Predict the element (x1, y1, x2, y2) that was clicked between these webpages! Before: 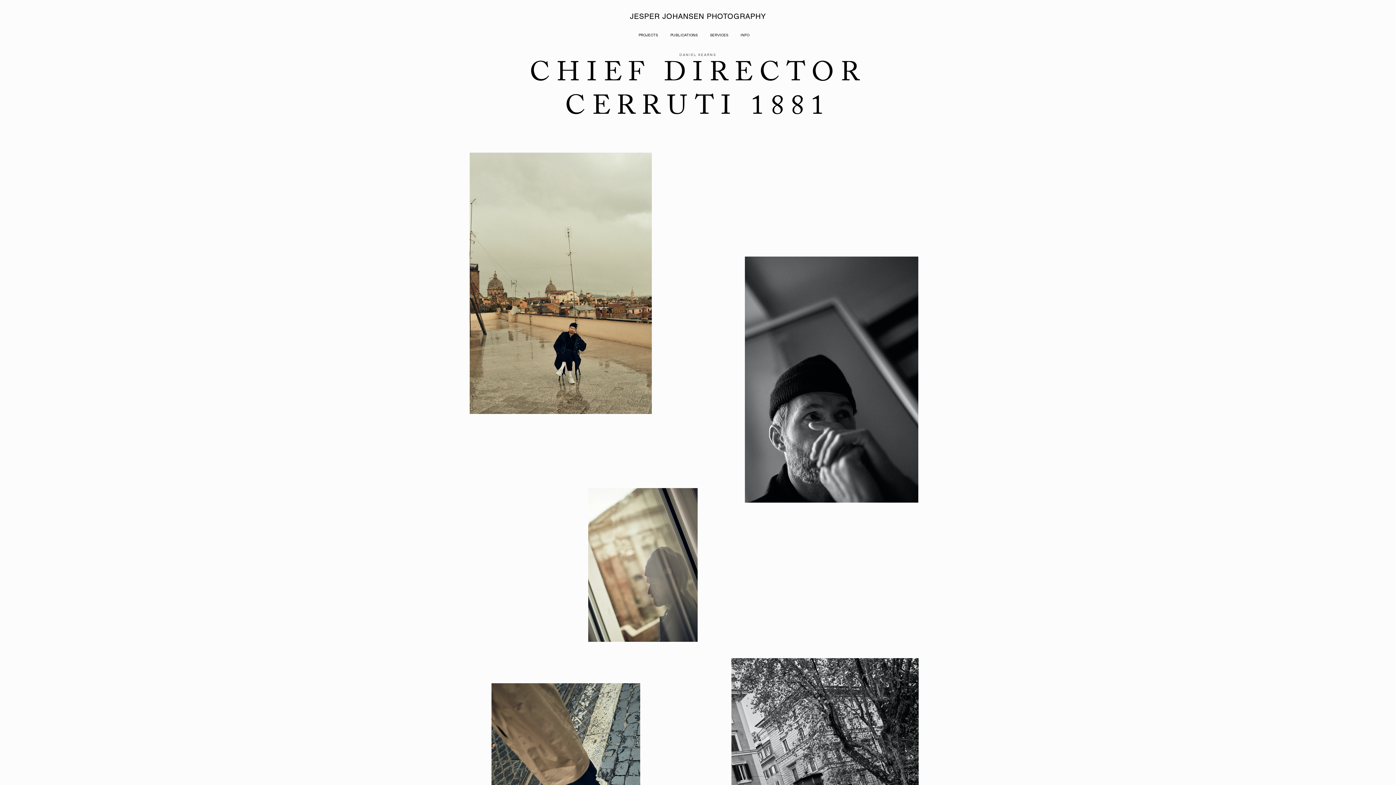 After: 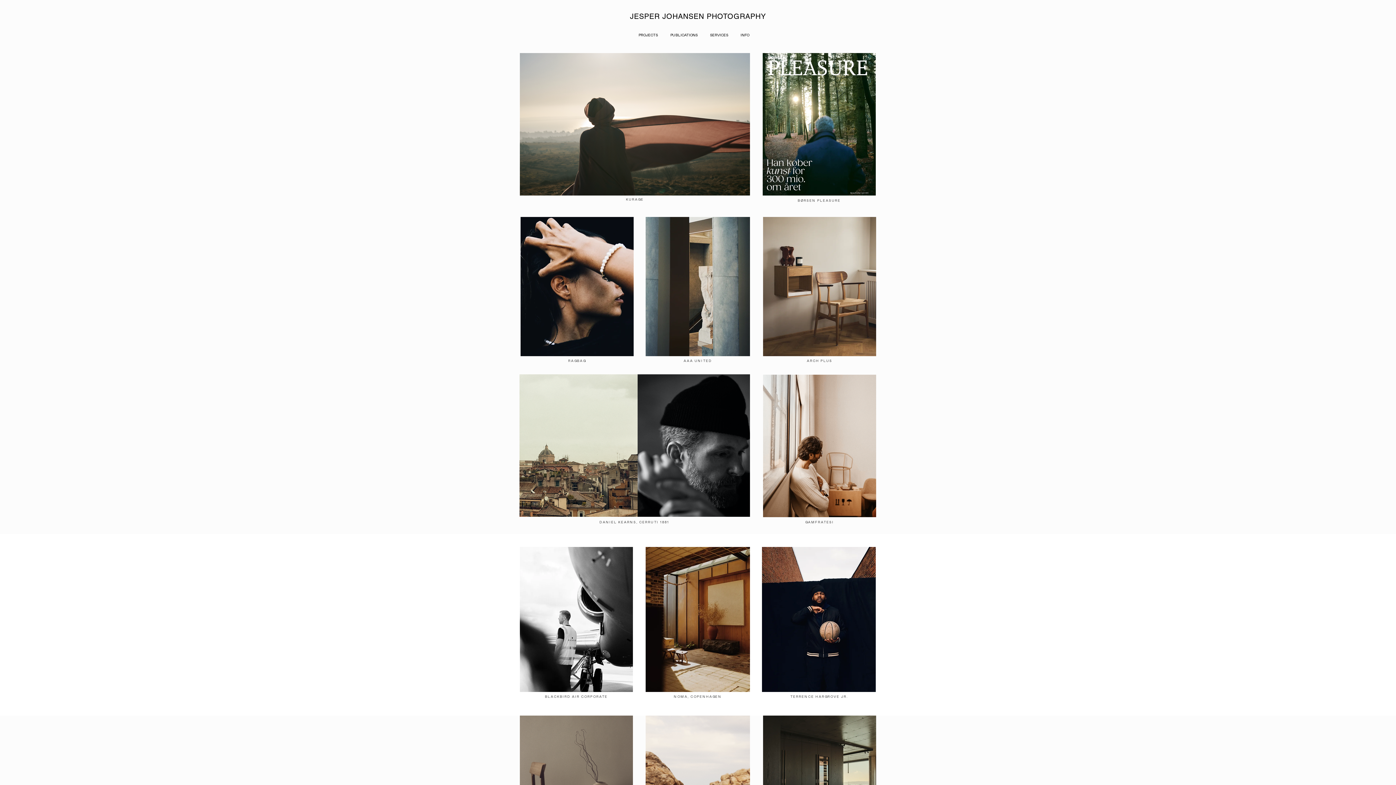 Action: bbox: (632, 25, 664, 45) label: PROJECTS